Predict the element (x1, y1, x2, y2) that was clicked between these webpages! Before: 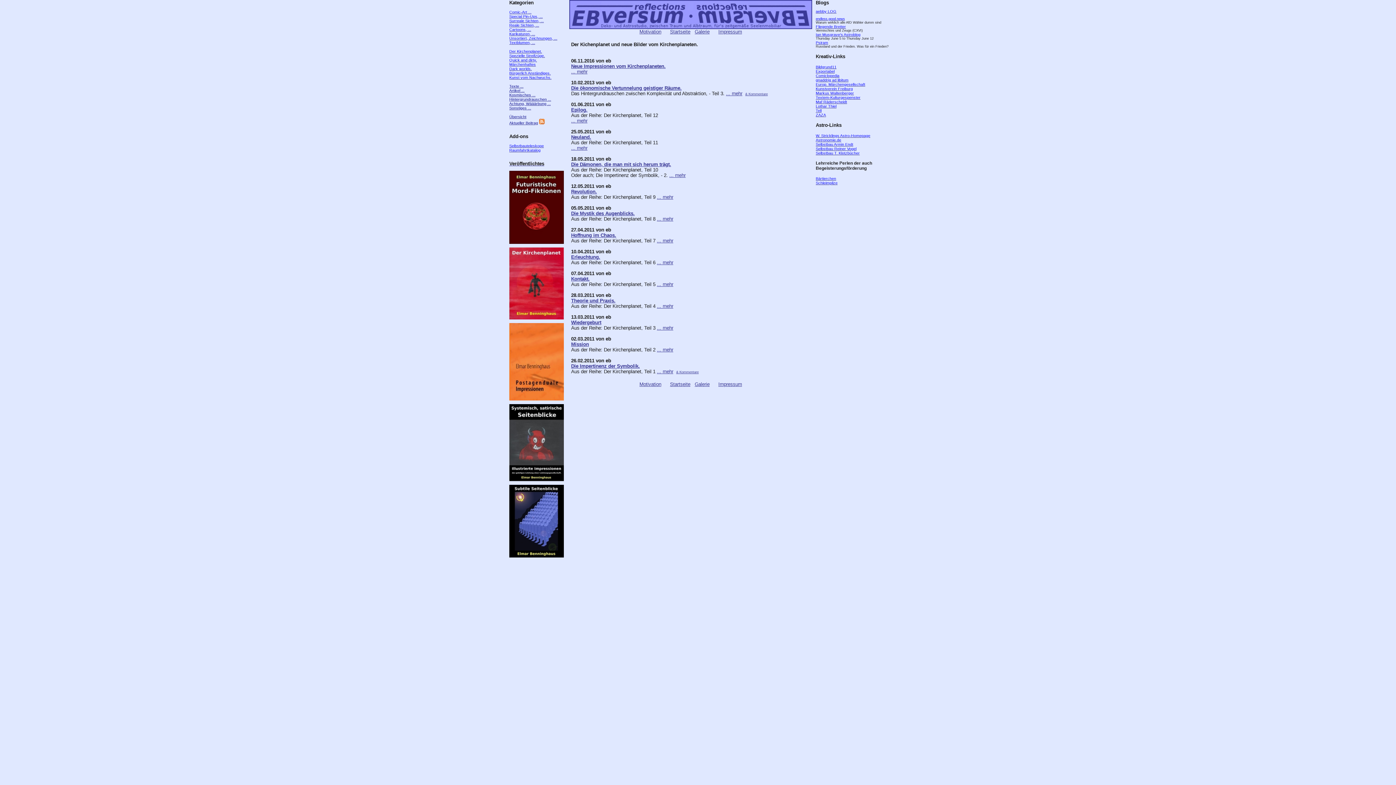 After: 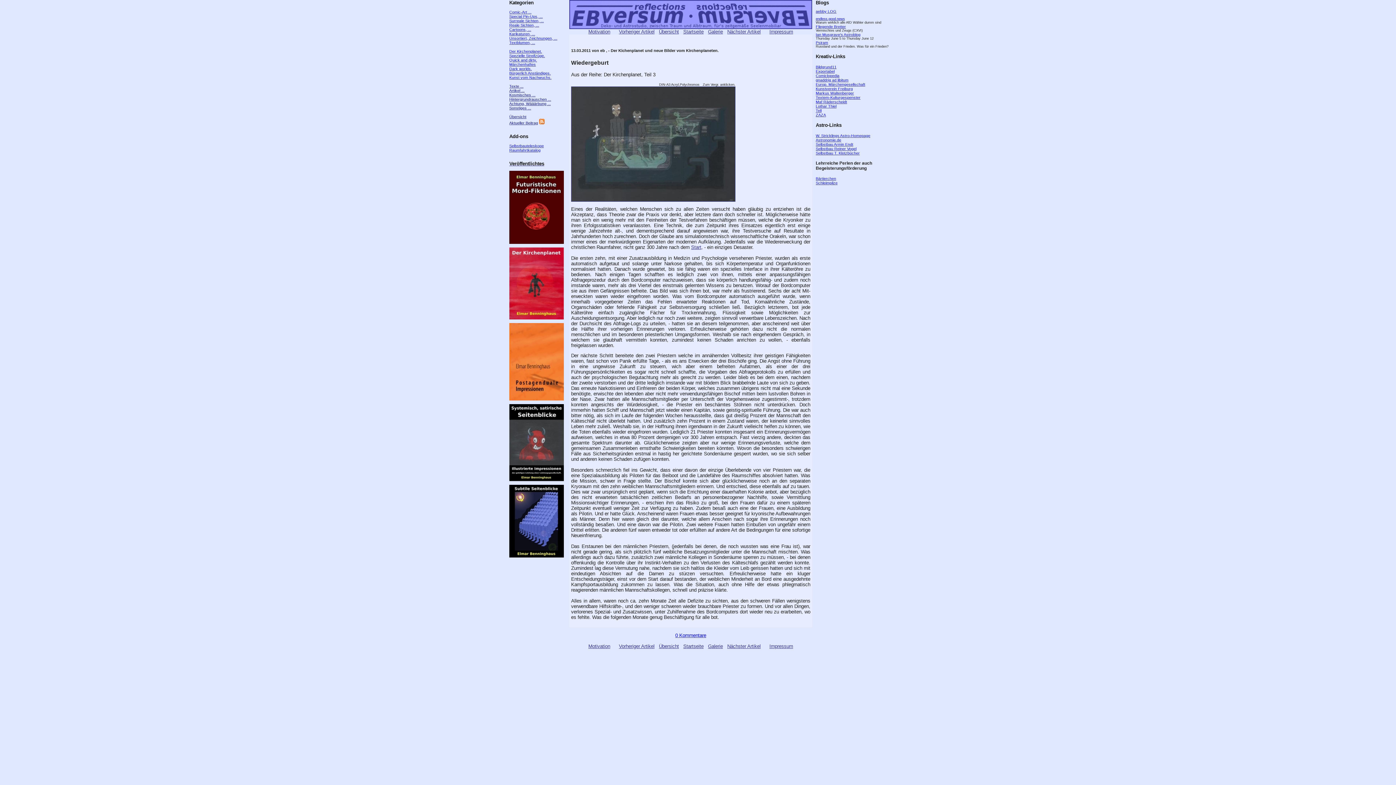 Action: bbox: (571, 320, 601, 325) label: Wiedergeburt